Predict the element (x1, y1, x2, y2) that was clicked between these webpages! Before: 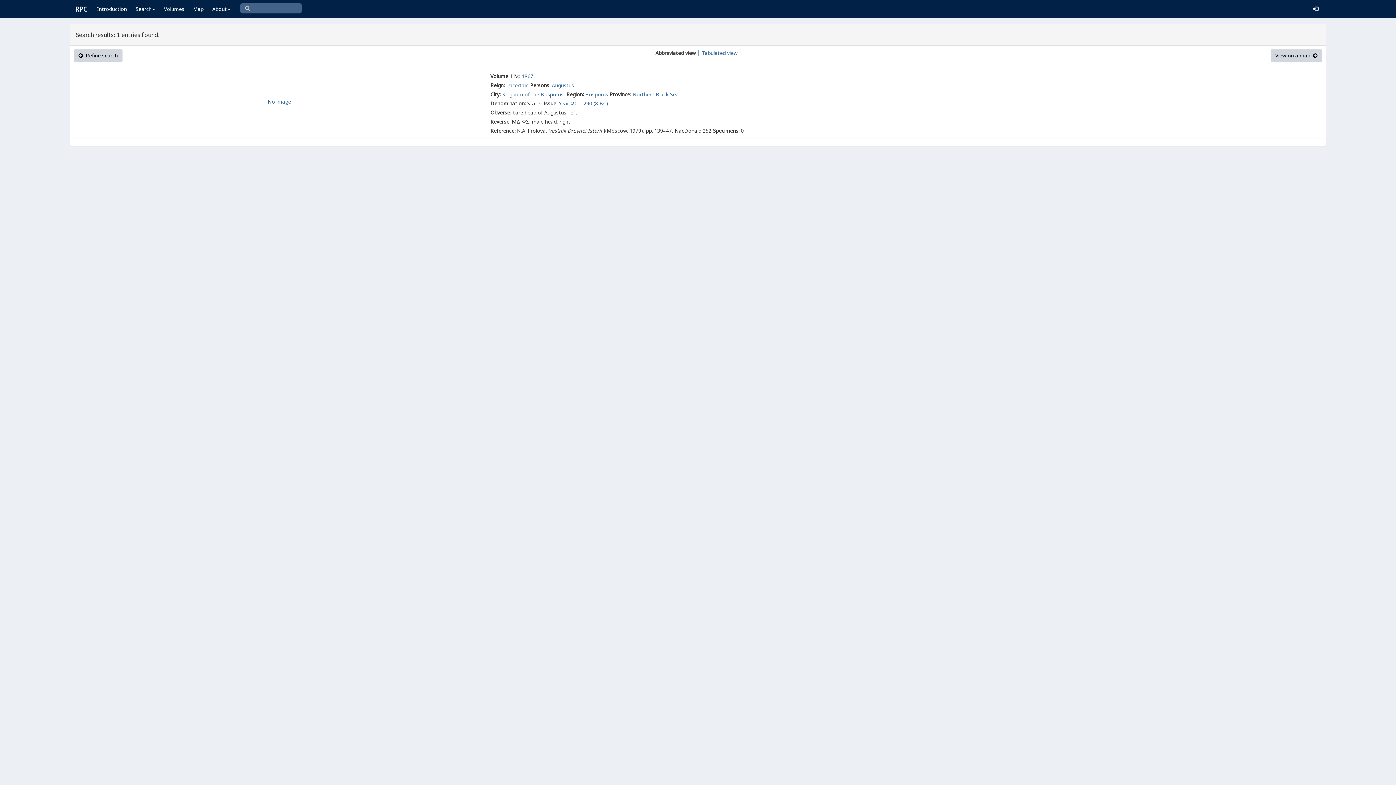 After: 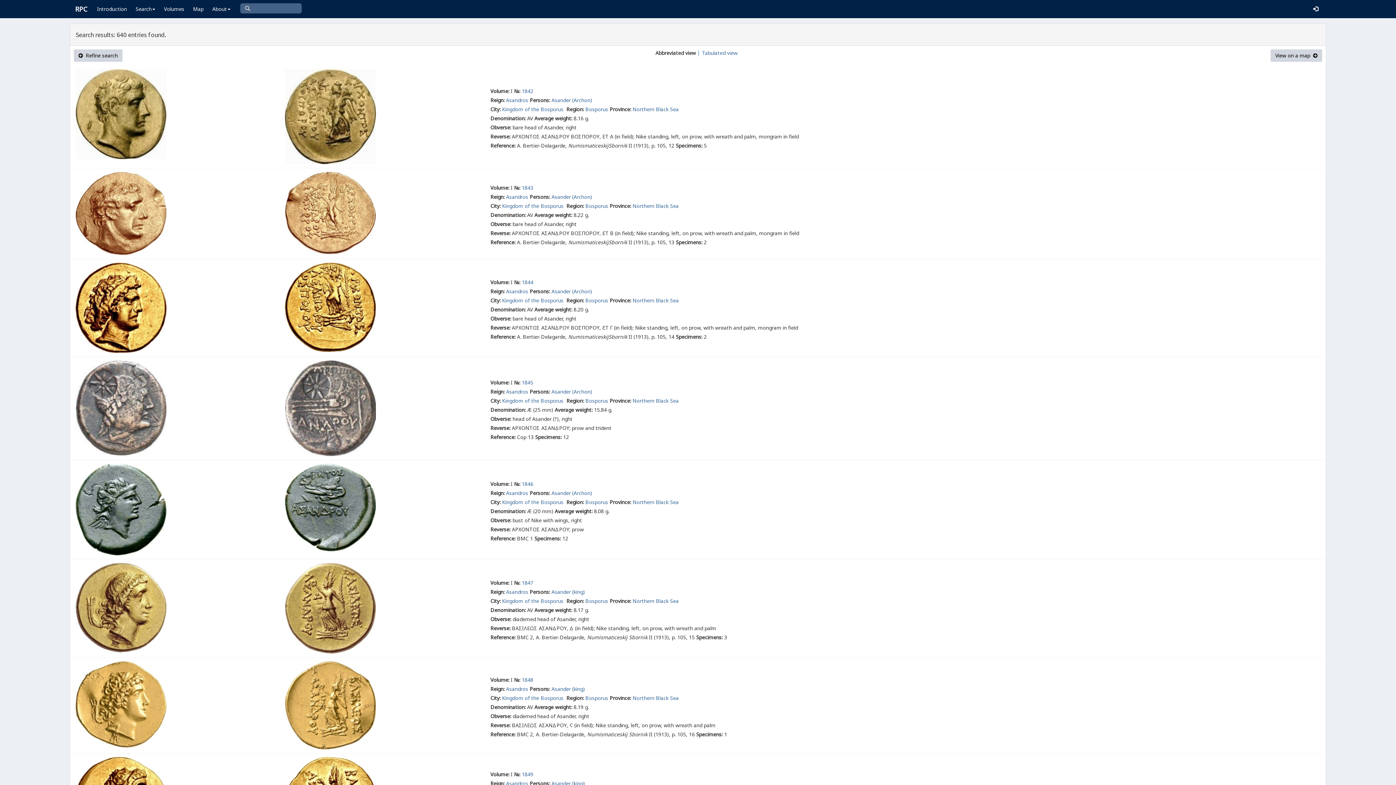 Action: label: Bosporus bbox: (585, 90, 608, 97)